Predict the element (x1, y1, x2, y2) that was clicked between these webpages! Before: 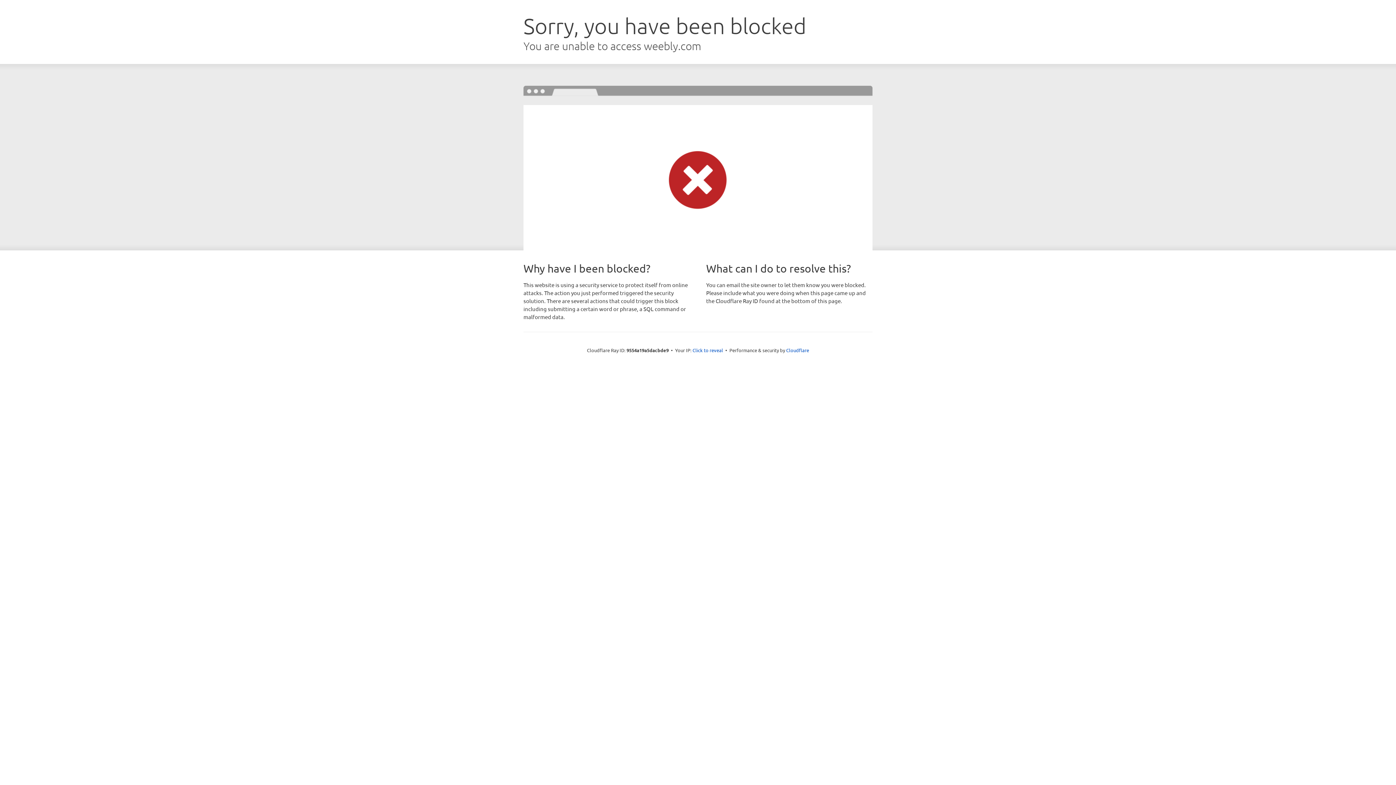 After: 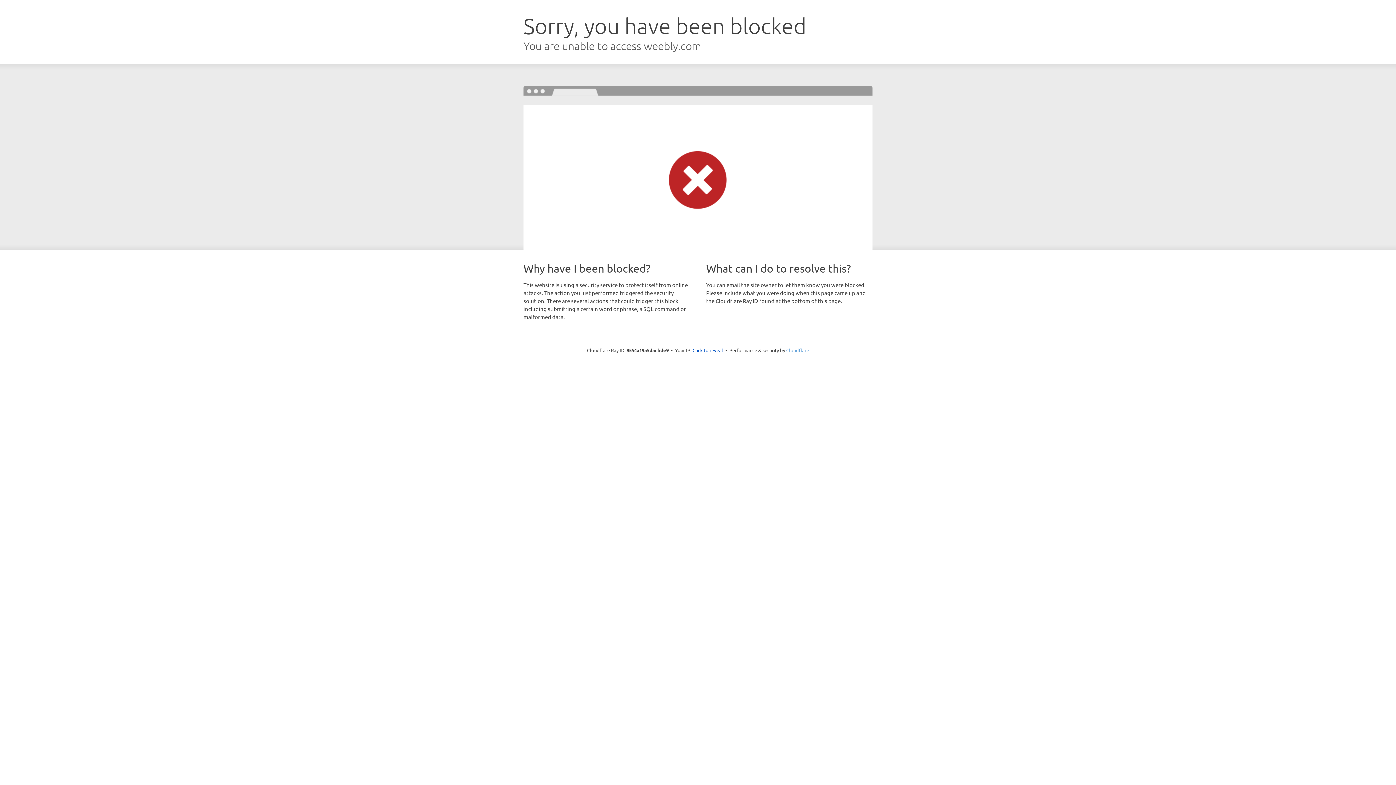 Action: label: Cloudflare bbox: (786, 347, 809, 353)